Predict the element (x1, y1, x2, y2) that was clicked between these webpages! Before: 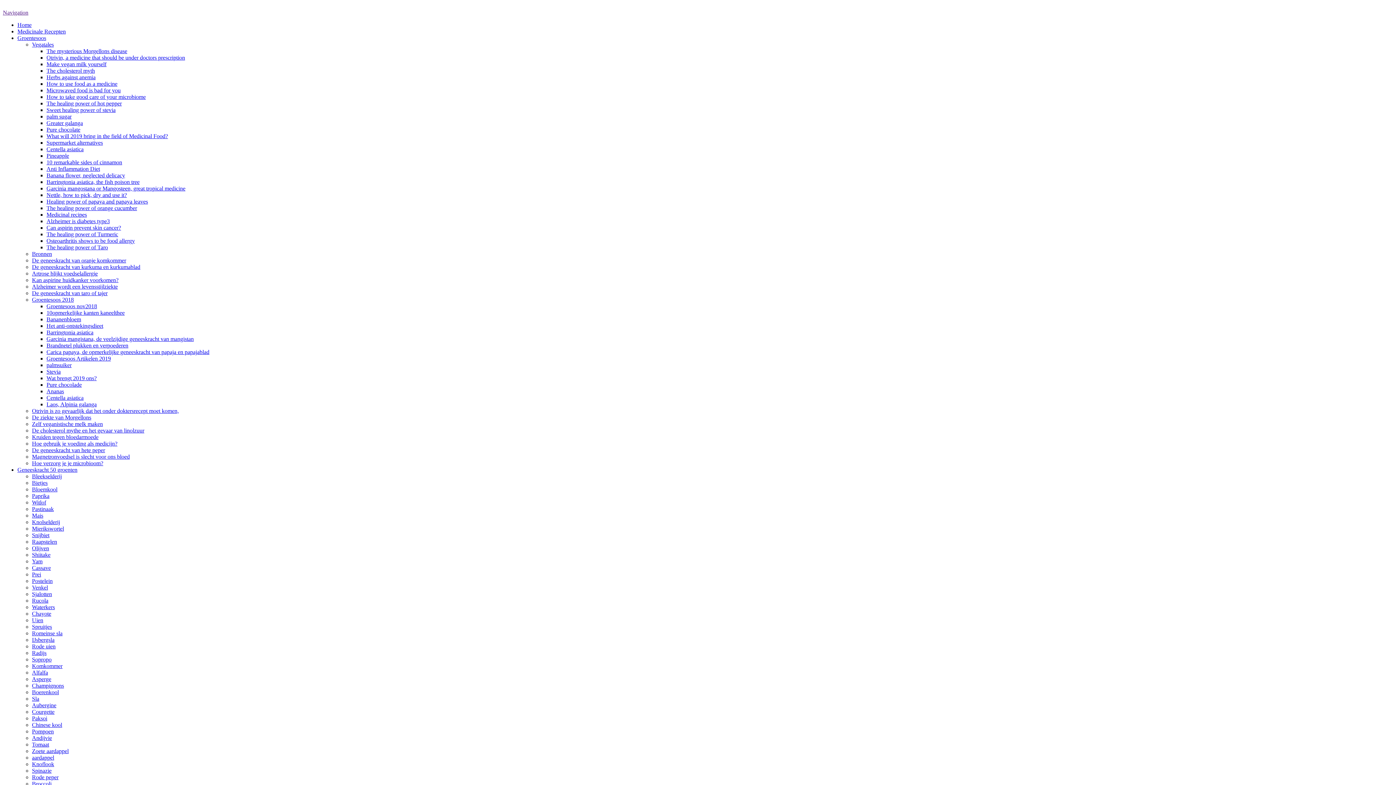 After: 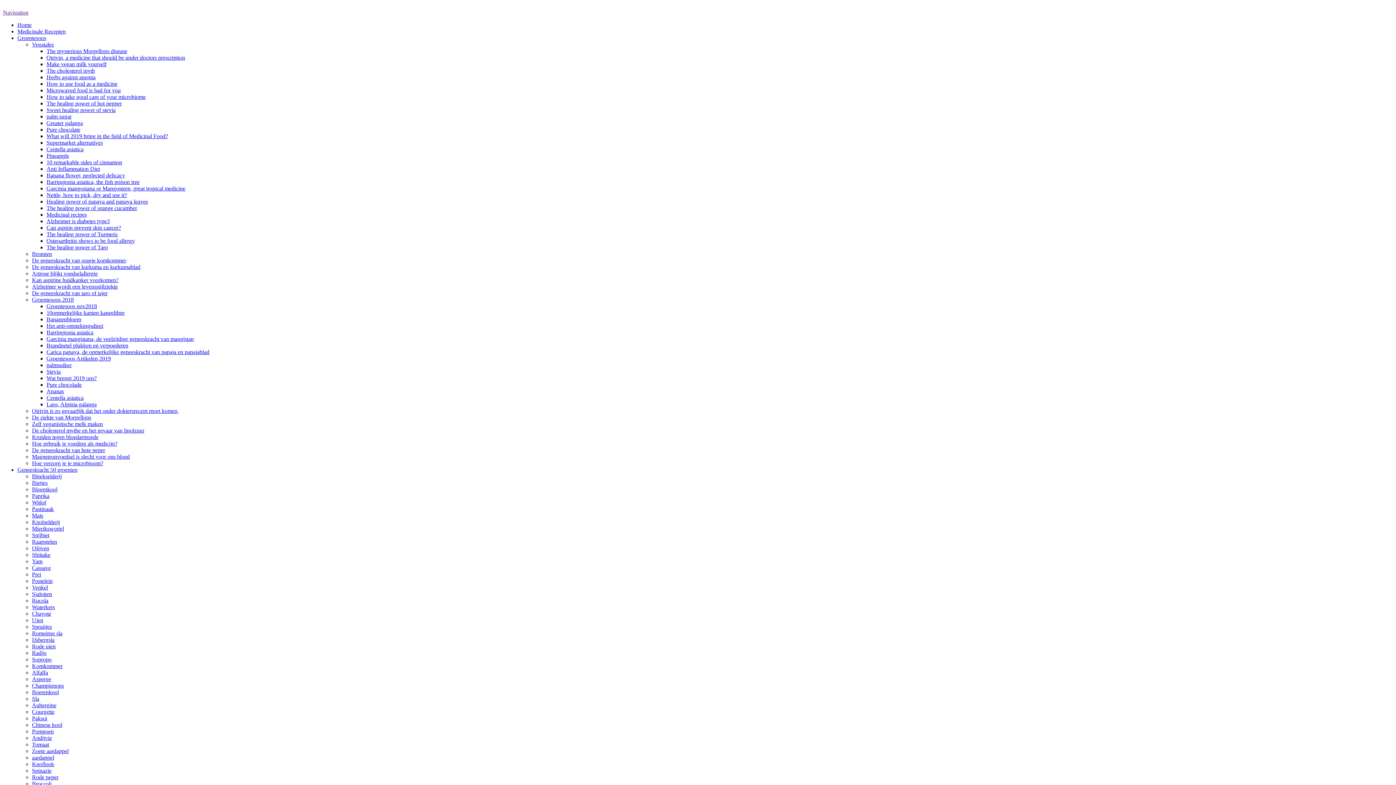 Action: label: Alfalfa bbox: (32, 669, 48, 676)